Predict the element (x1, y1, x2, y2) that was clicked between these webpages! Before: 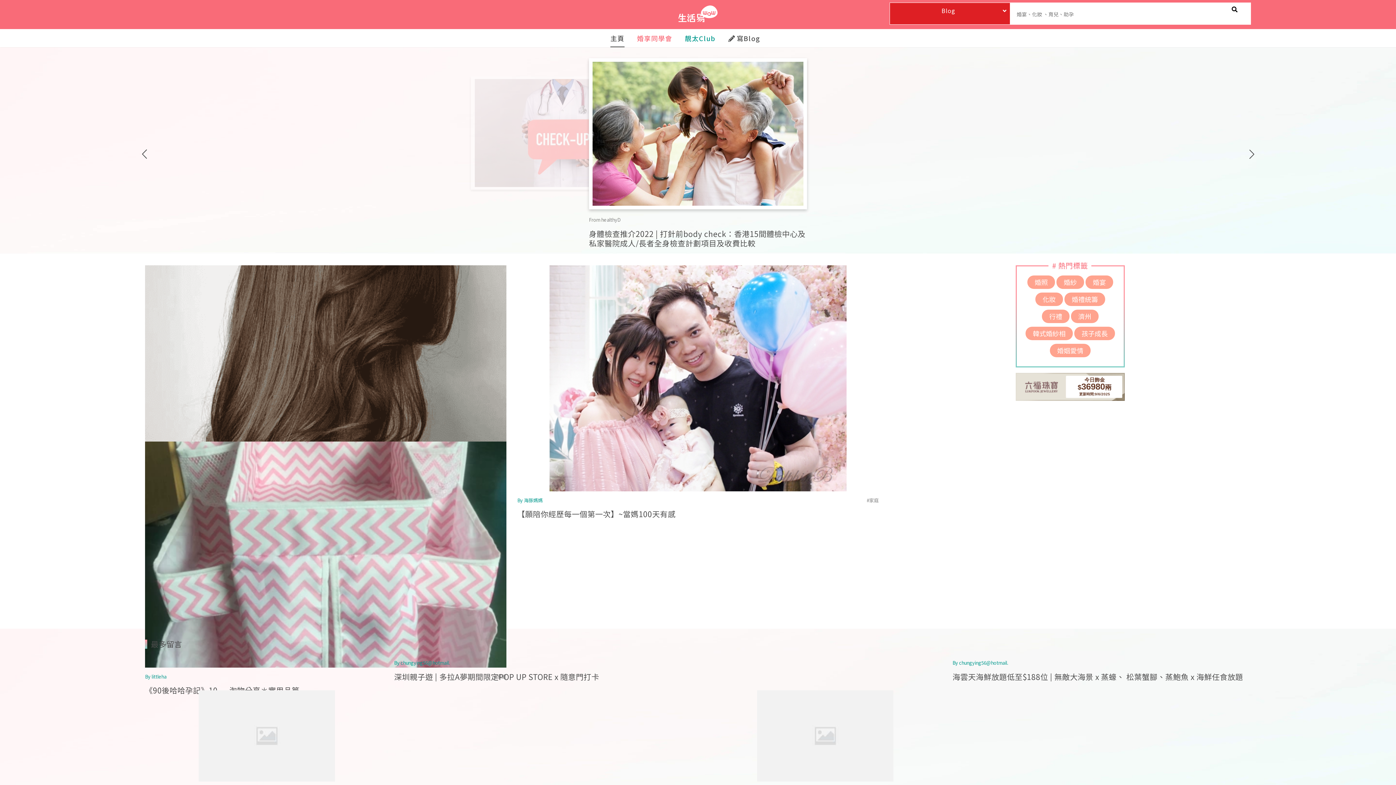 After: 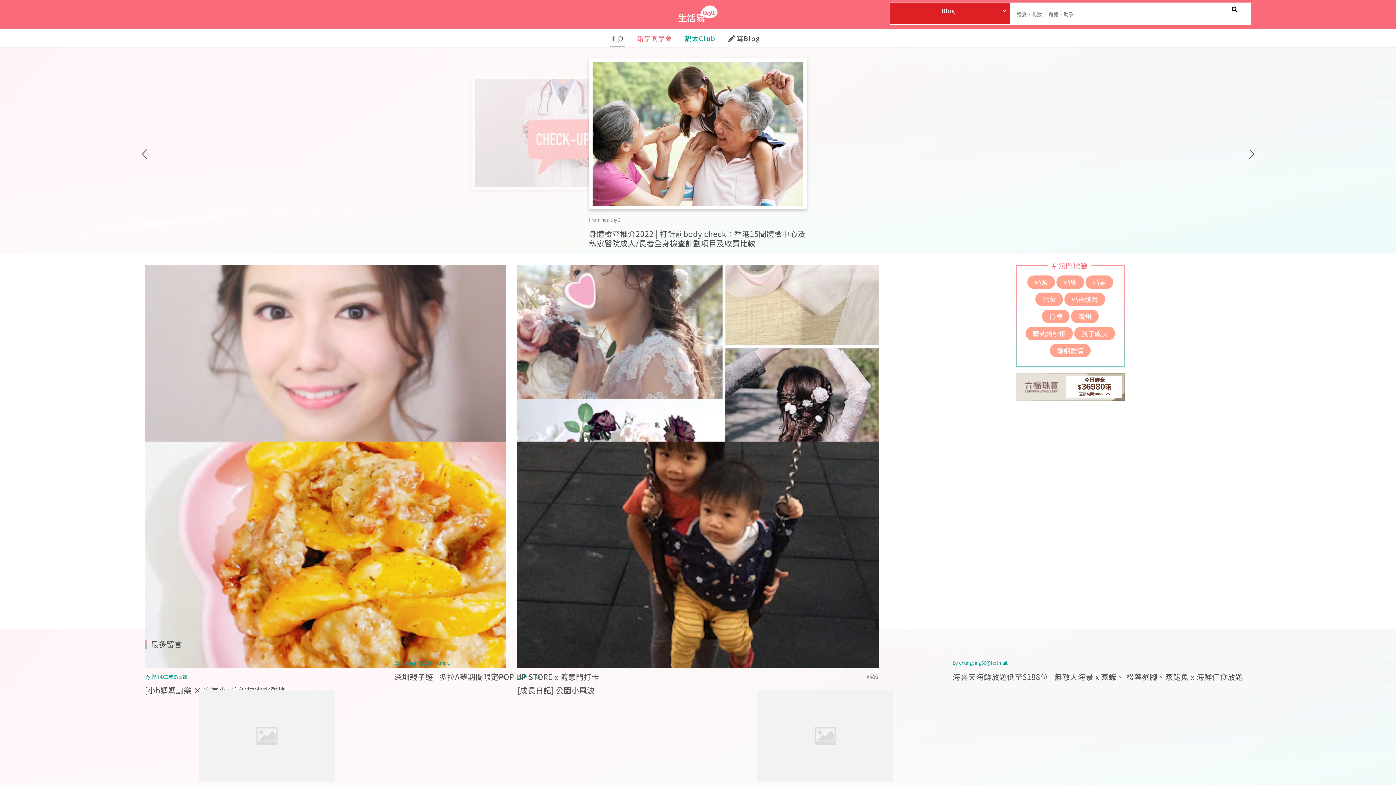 Action: label: 濟州 bbox: (1071, 309, 1098, 323)